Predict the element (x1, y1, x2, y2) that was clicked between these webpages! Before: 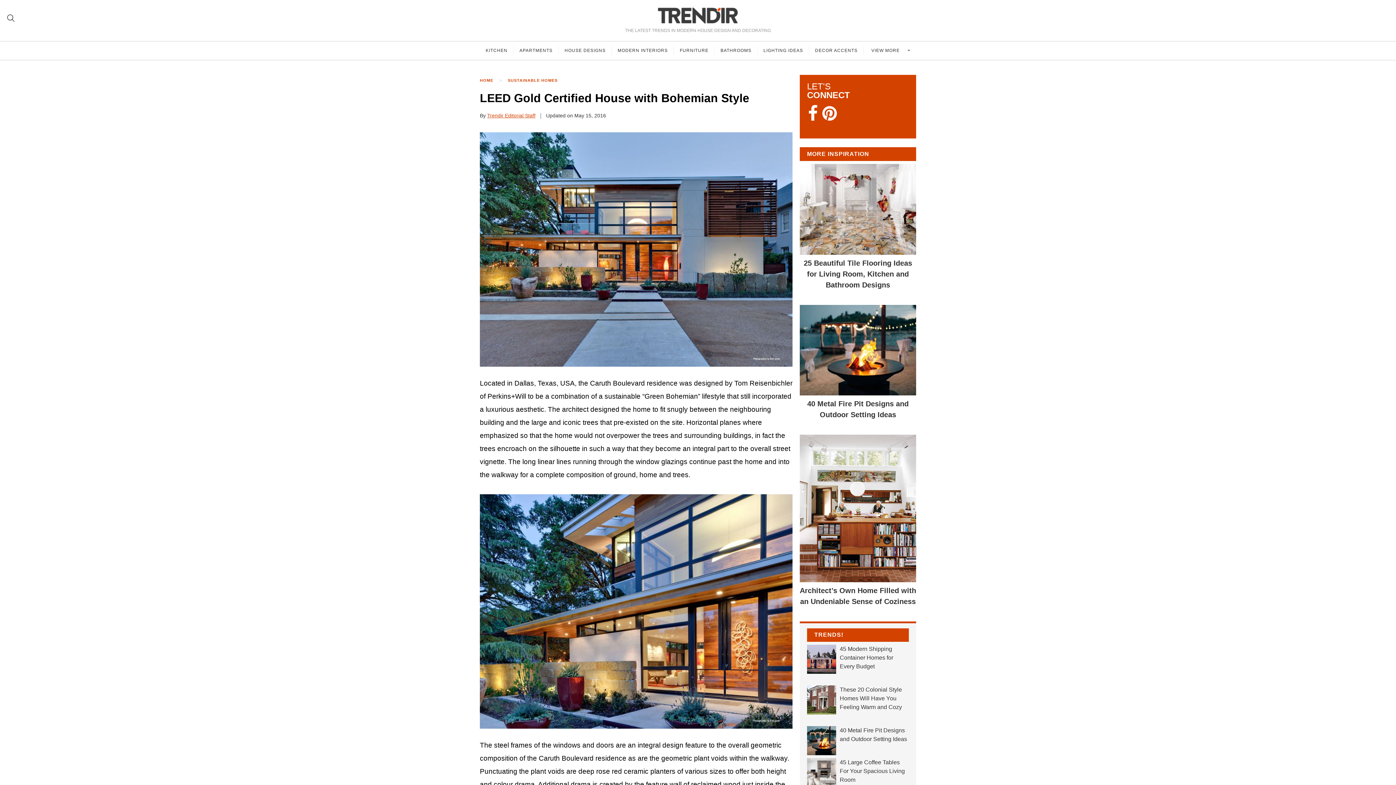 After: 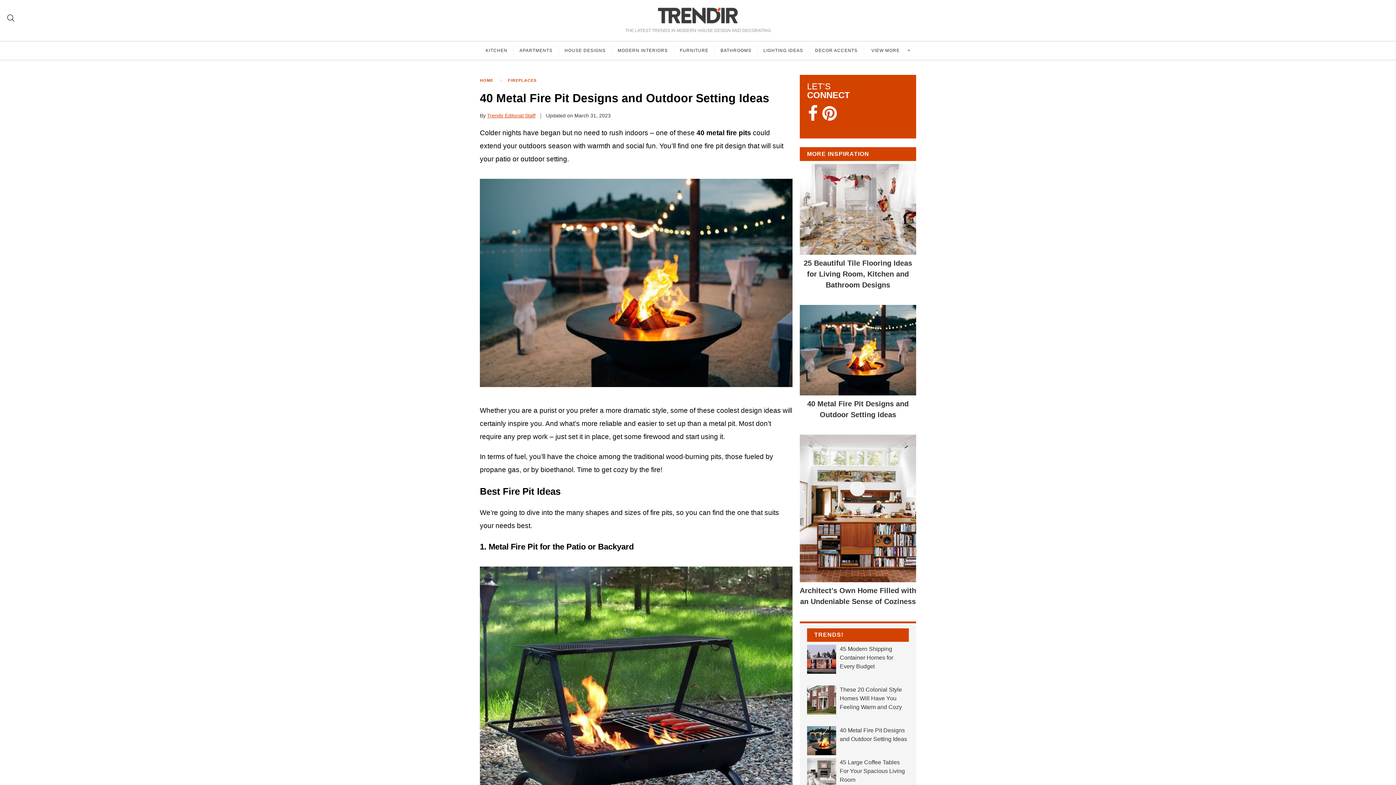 Action: bbox: (800, 304, 916, 420) label: 40 Metal Fire Pit Designs and Outdoor Setting Ideas